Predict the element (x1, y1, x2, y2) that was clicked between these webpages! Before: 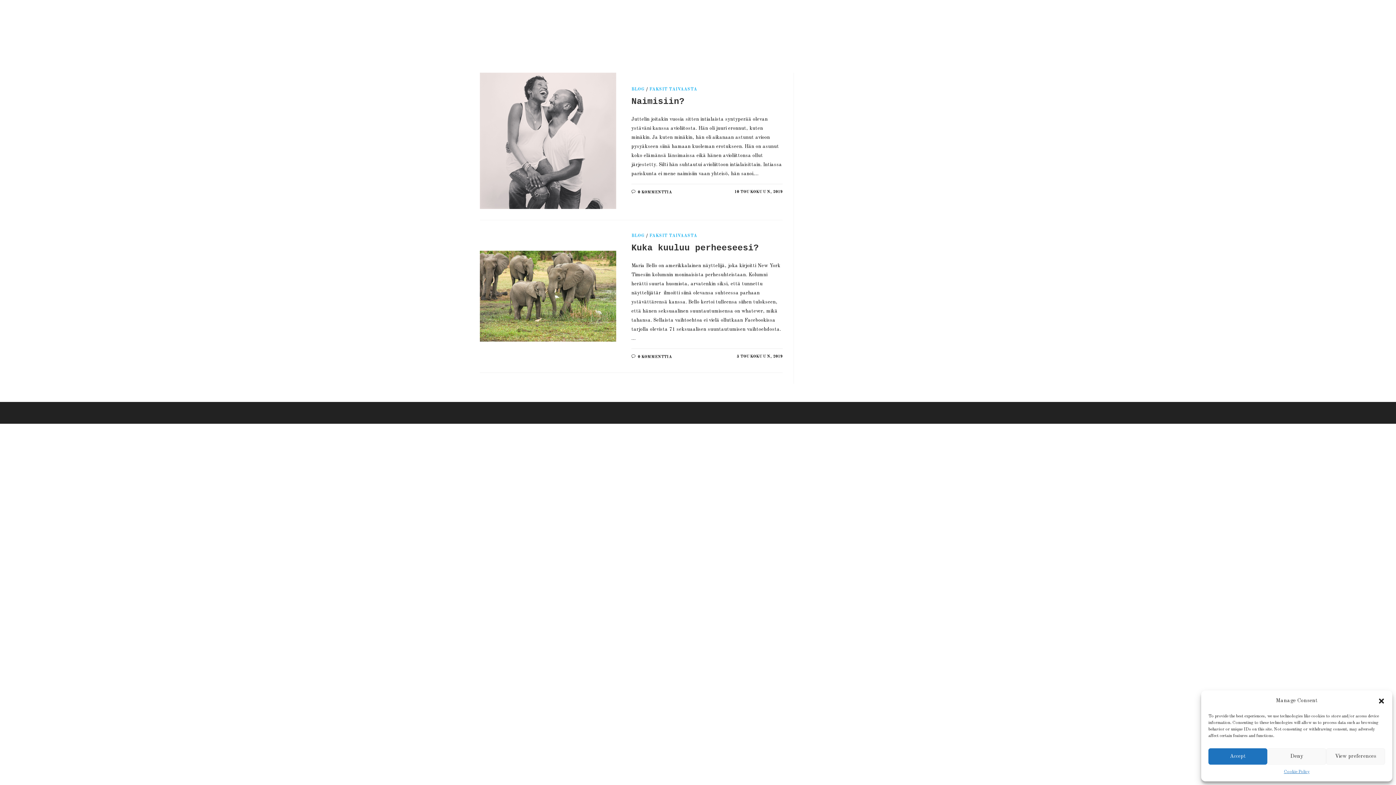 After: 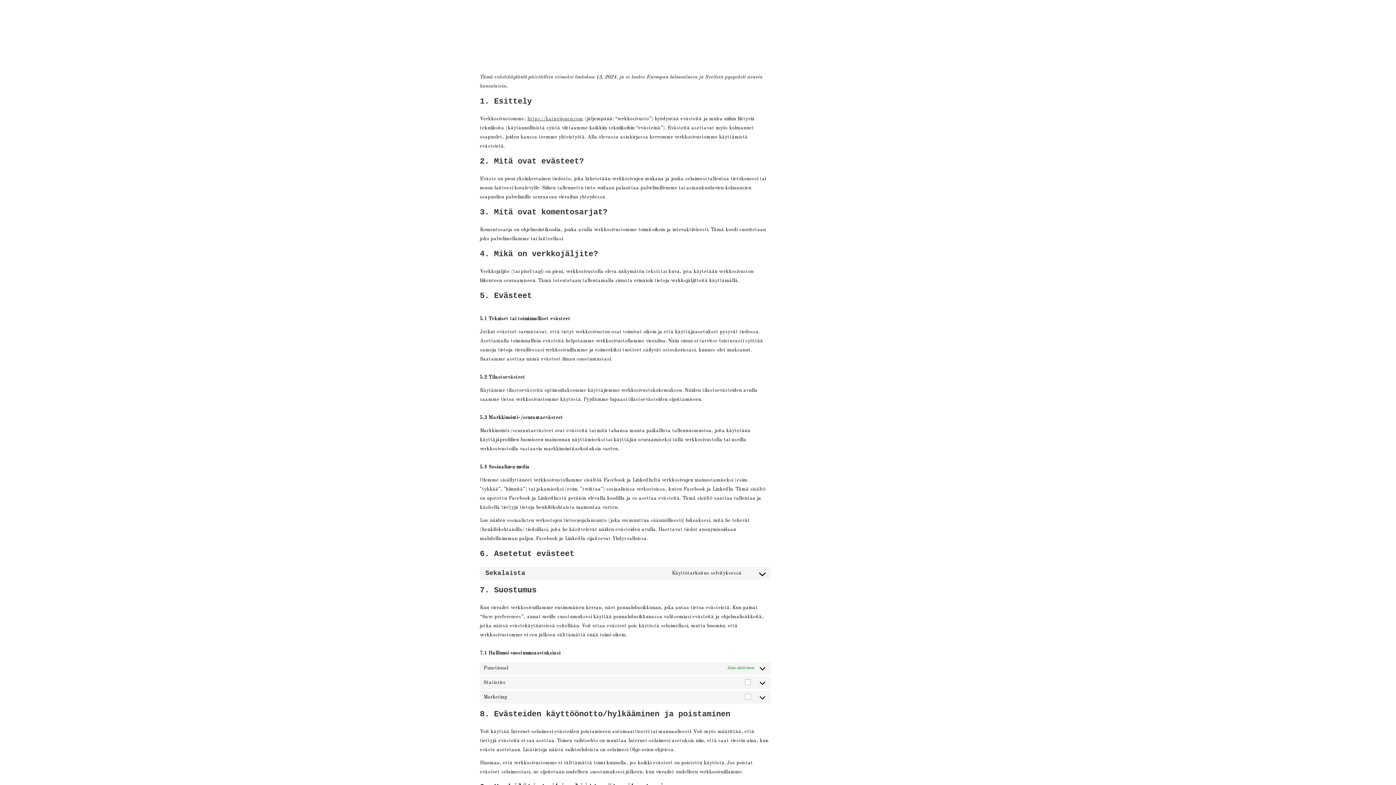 Action: label: Cookie Policy bbox: (1284, 768, 1309, 776)